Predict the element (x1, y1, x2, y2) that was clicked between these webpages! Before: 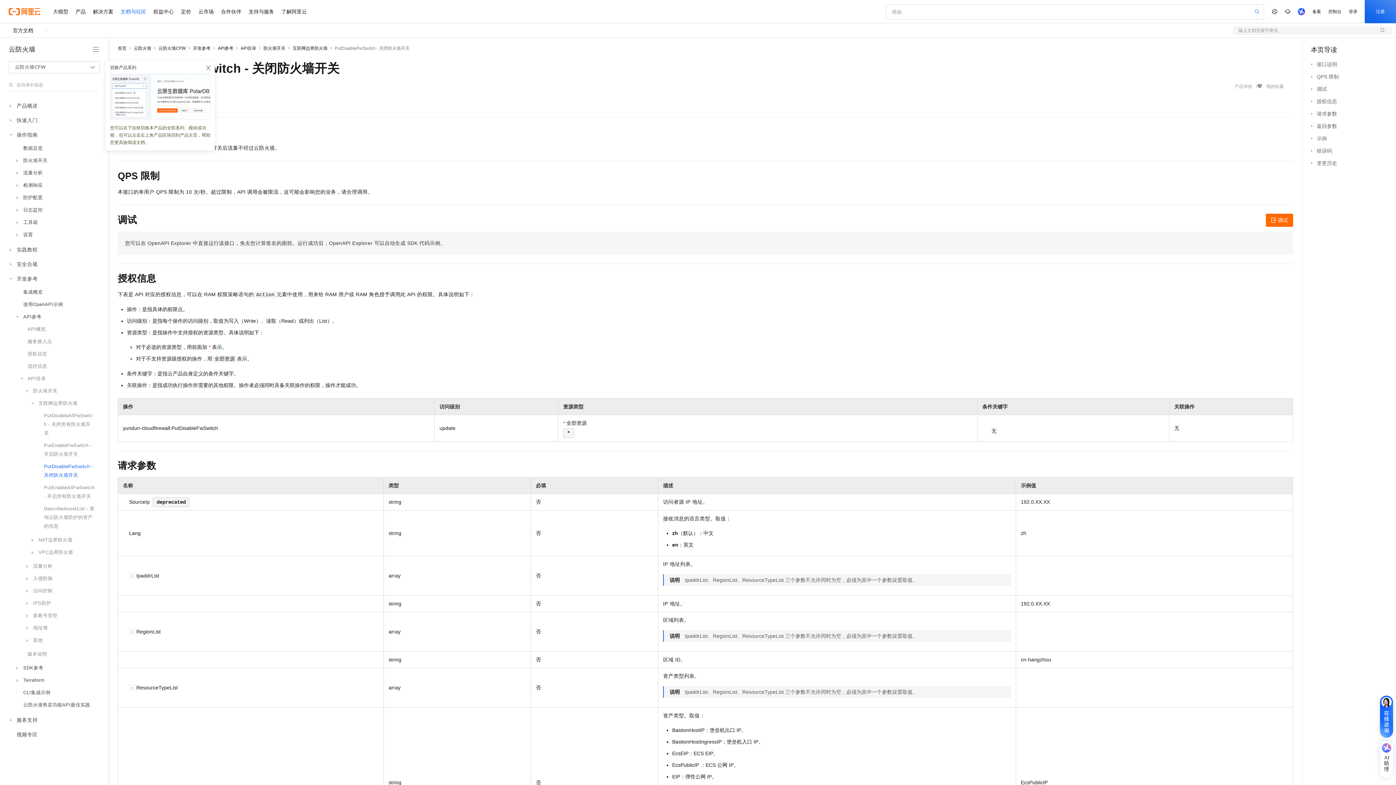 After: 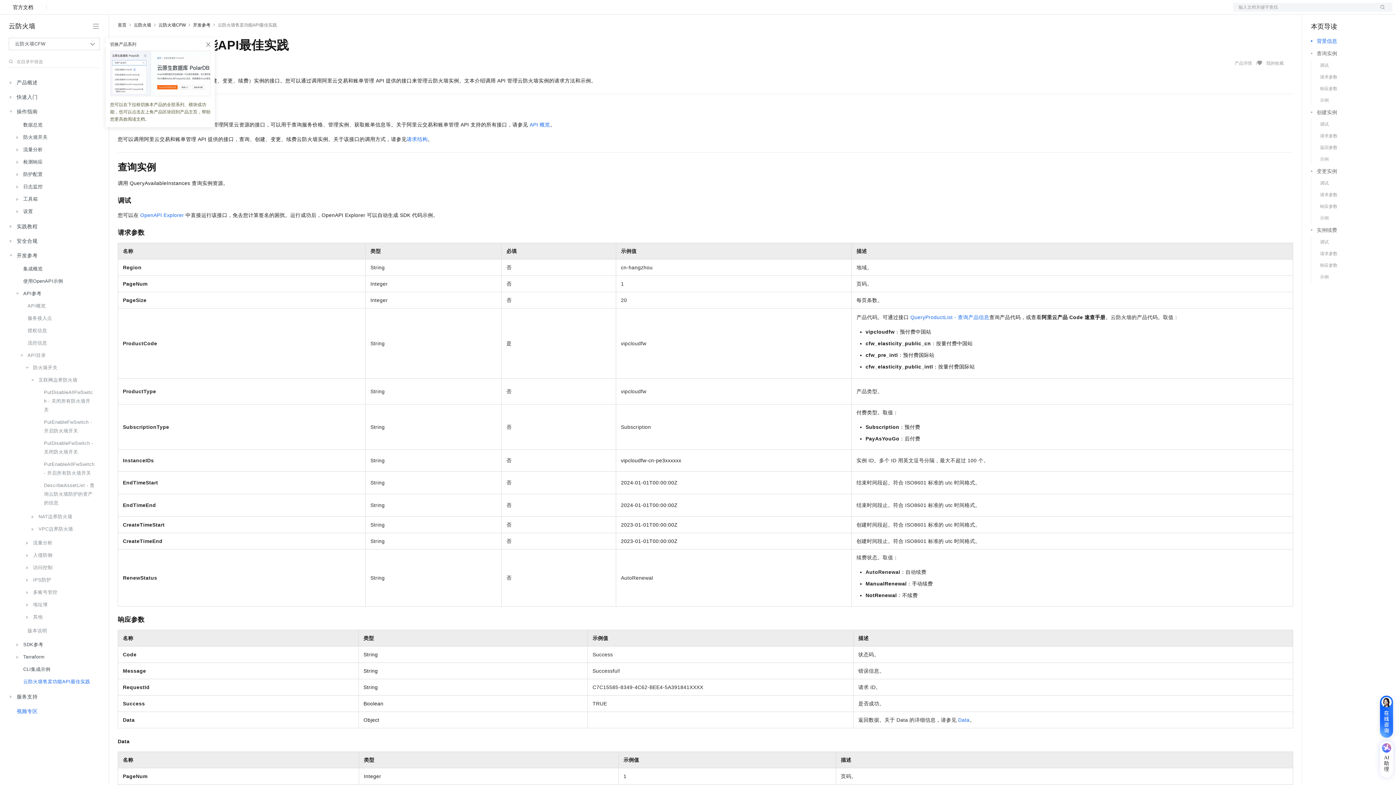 Action: bbox: (13, 699, 98, 711) label: 云防火墙售卖功能API最佳实践